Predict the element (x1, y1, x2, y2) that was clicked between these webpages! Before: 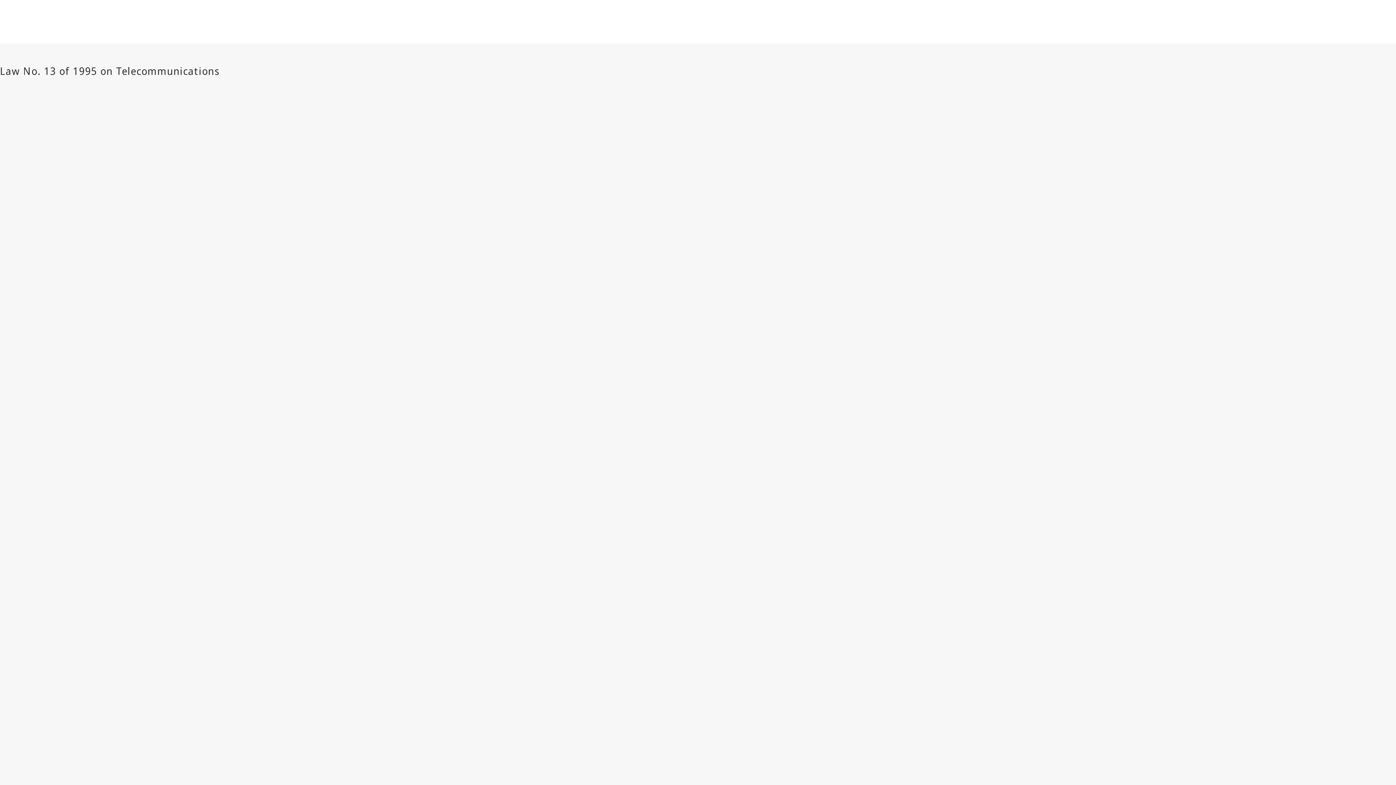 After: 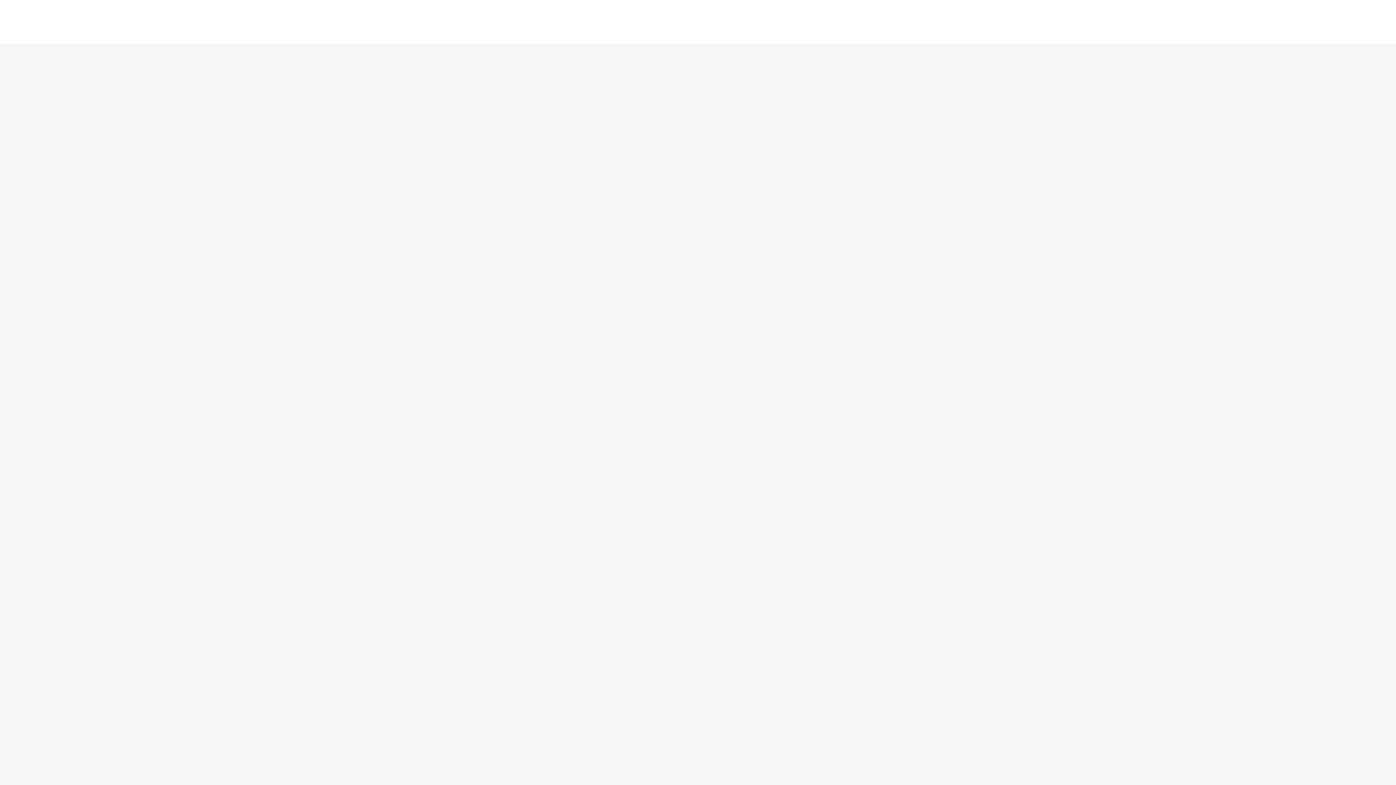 Action: bbox: (0, 48, 27, 65) label: Laws